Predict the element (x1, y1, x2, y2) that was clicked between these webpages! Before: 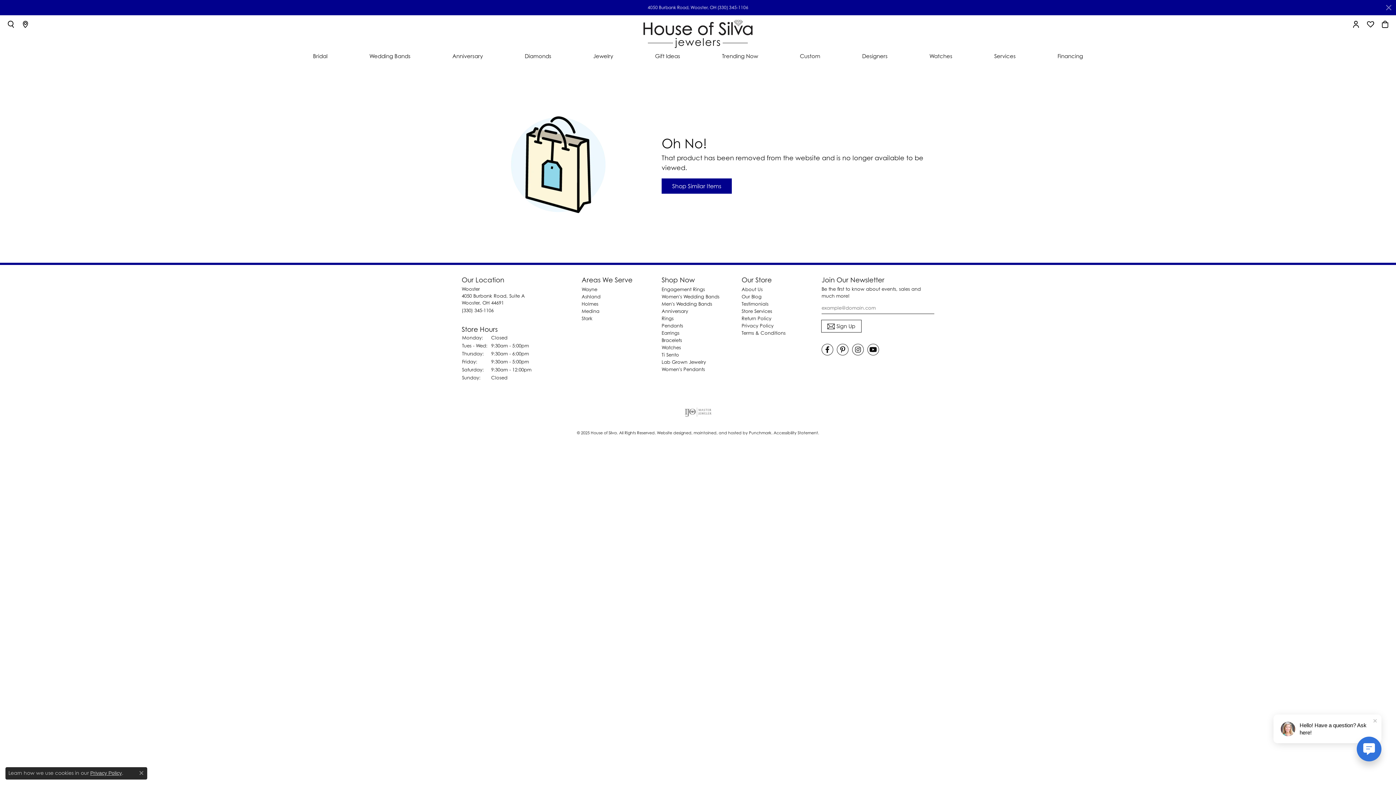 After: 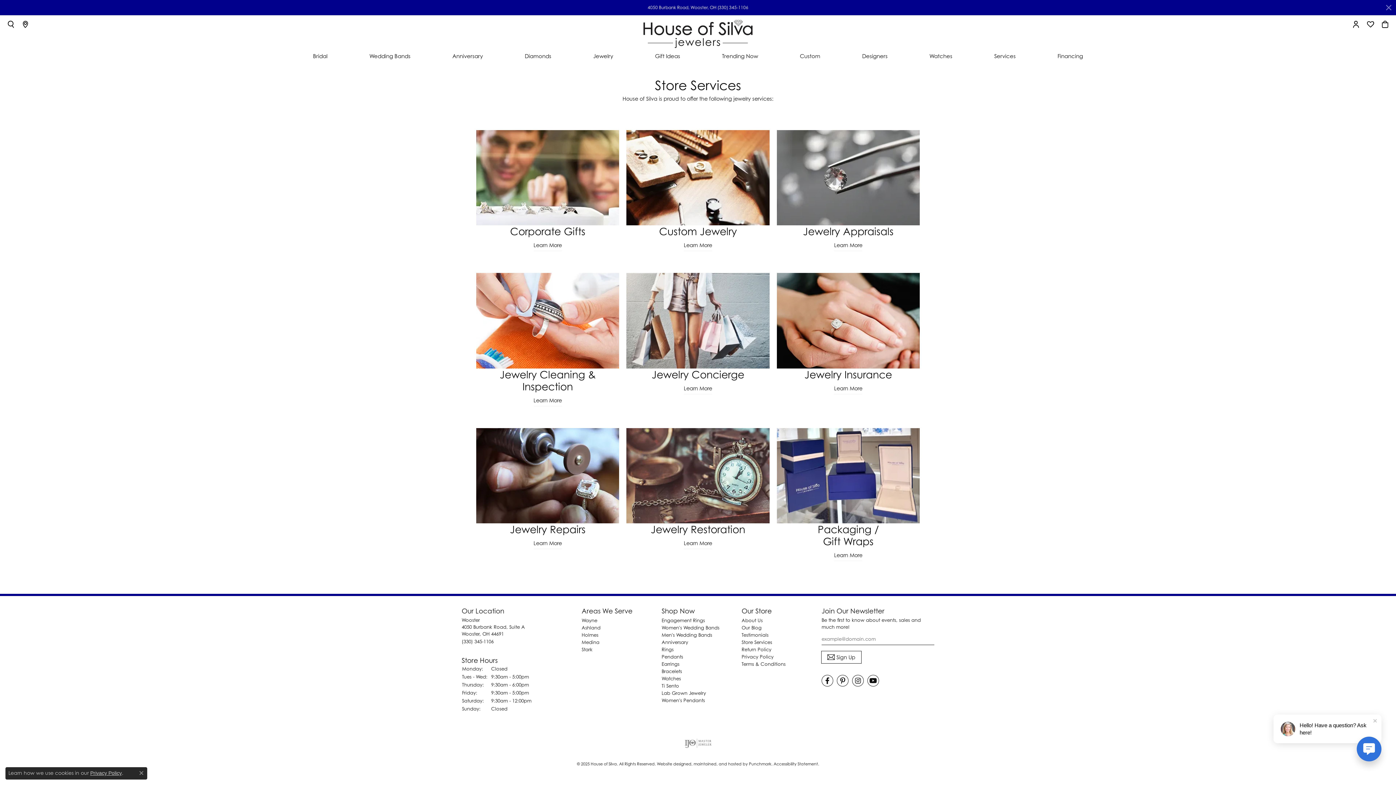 Action: label: Services bbox: (973, 49, 1036, 66)